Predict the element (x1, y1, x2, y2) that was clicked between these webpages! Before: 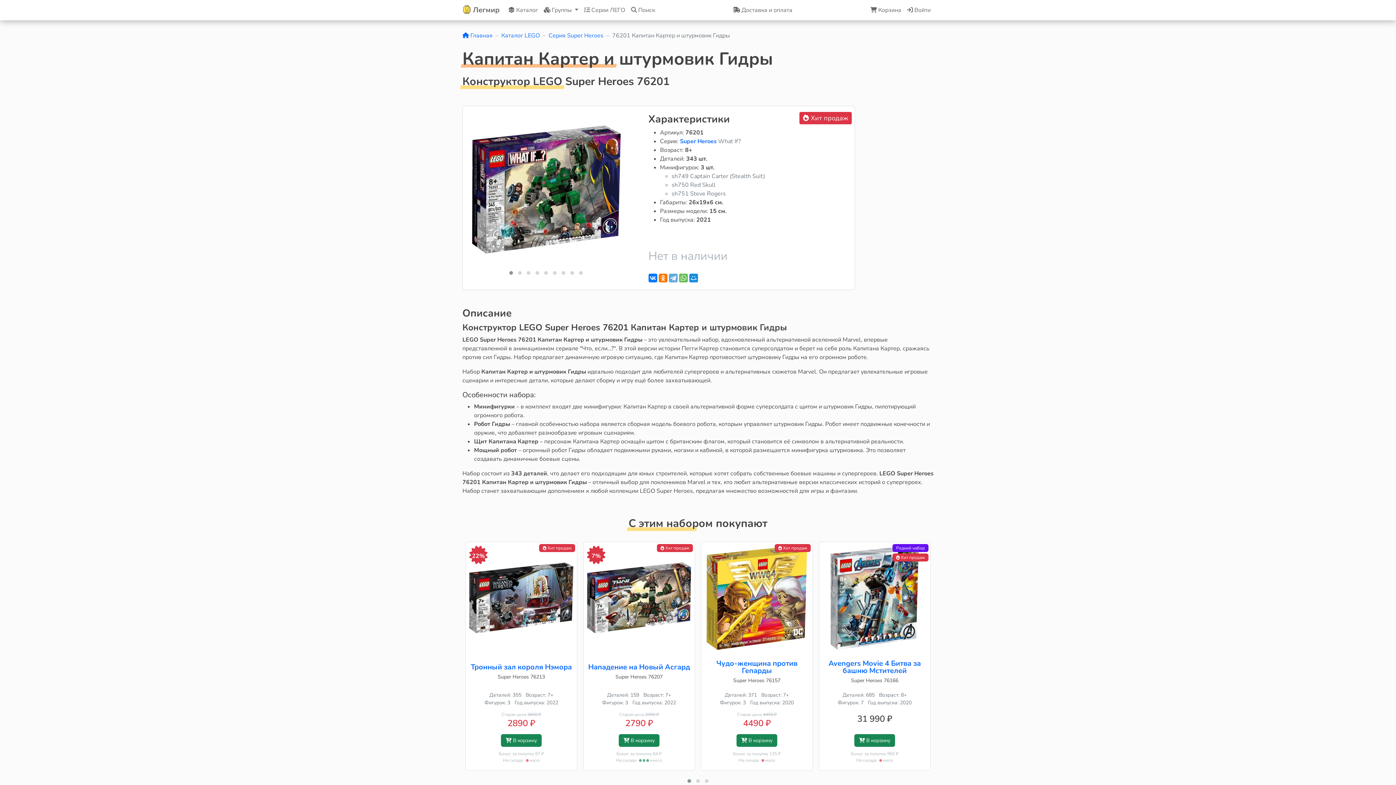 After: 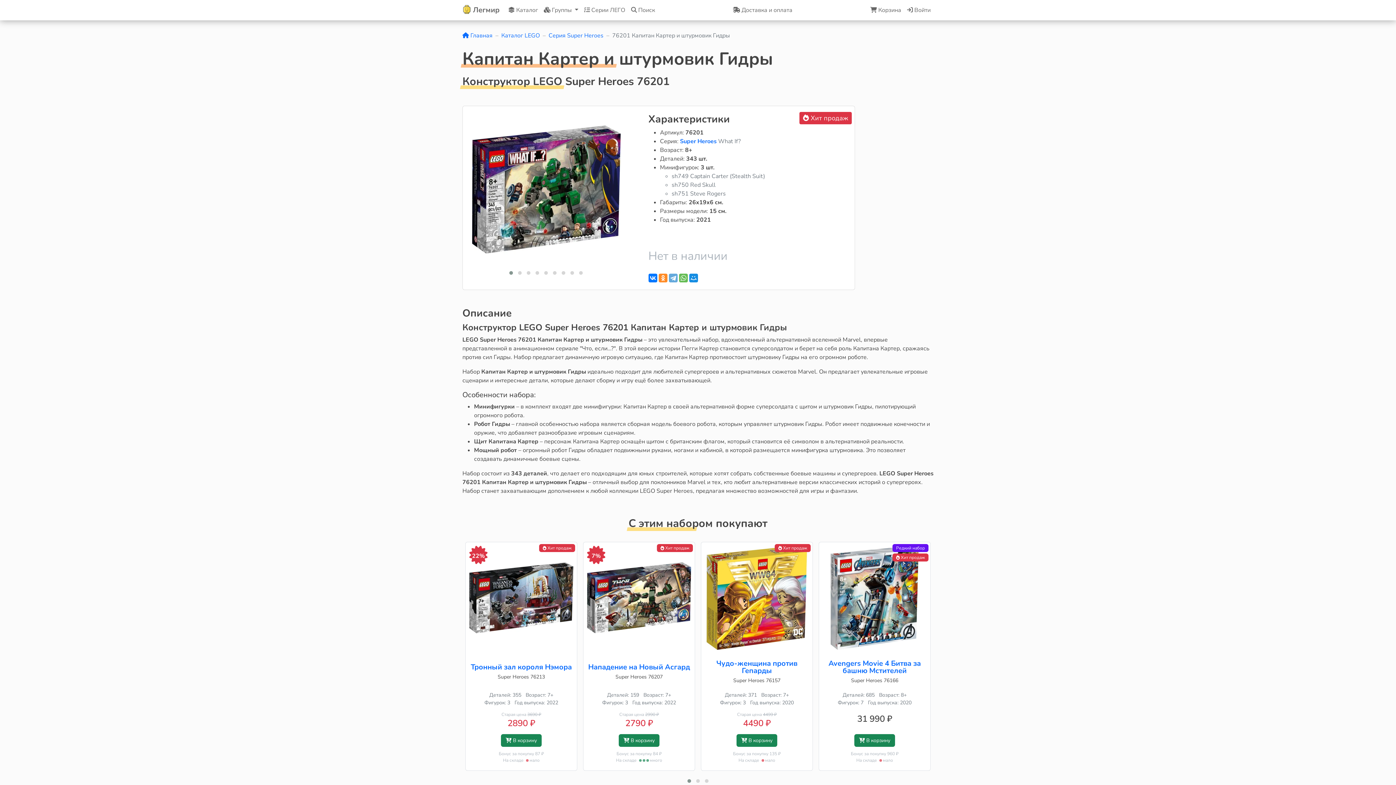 Action: bbox: (658, 273, 667, 282)